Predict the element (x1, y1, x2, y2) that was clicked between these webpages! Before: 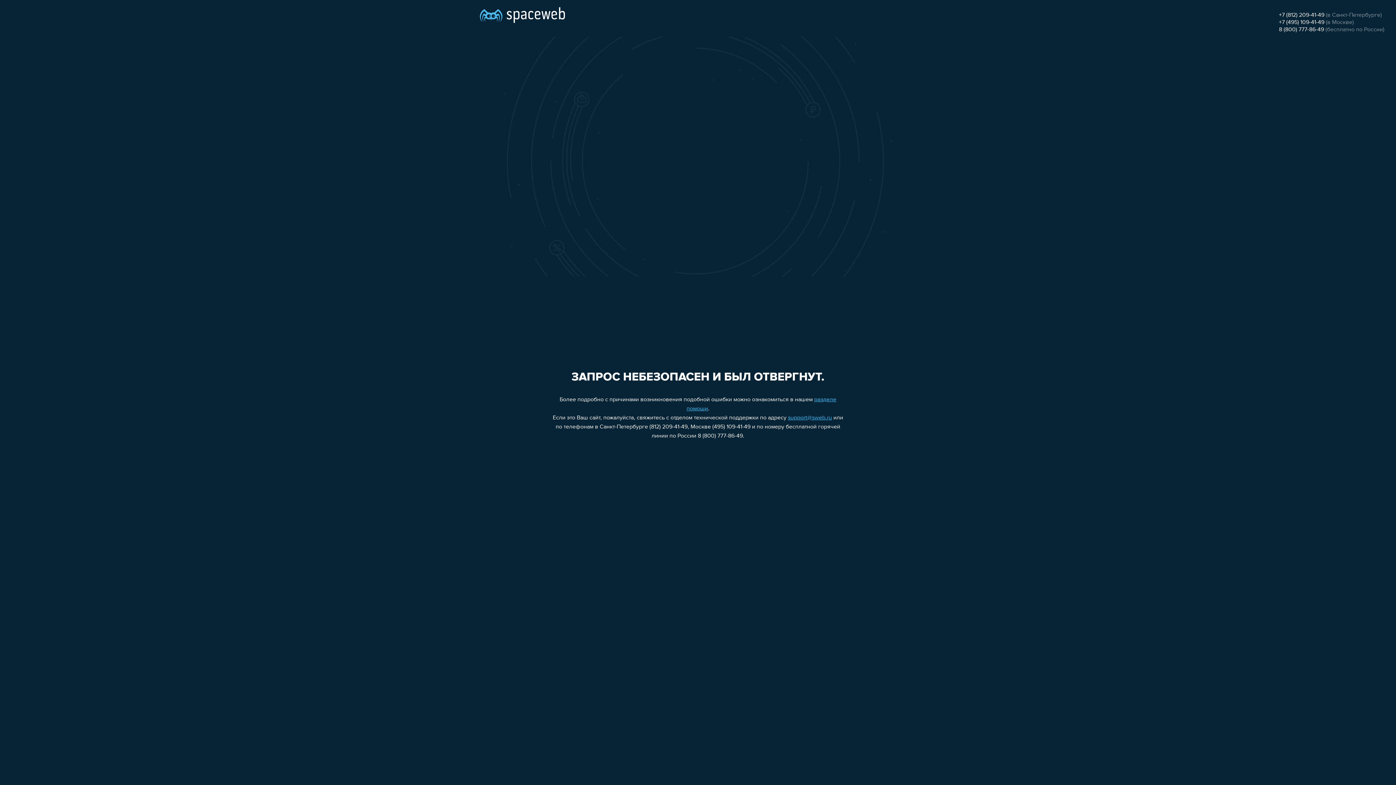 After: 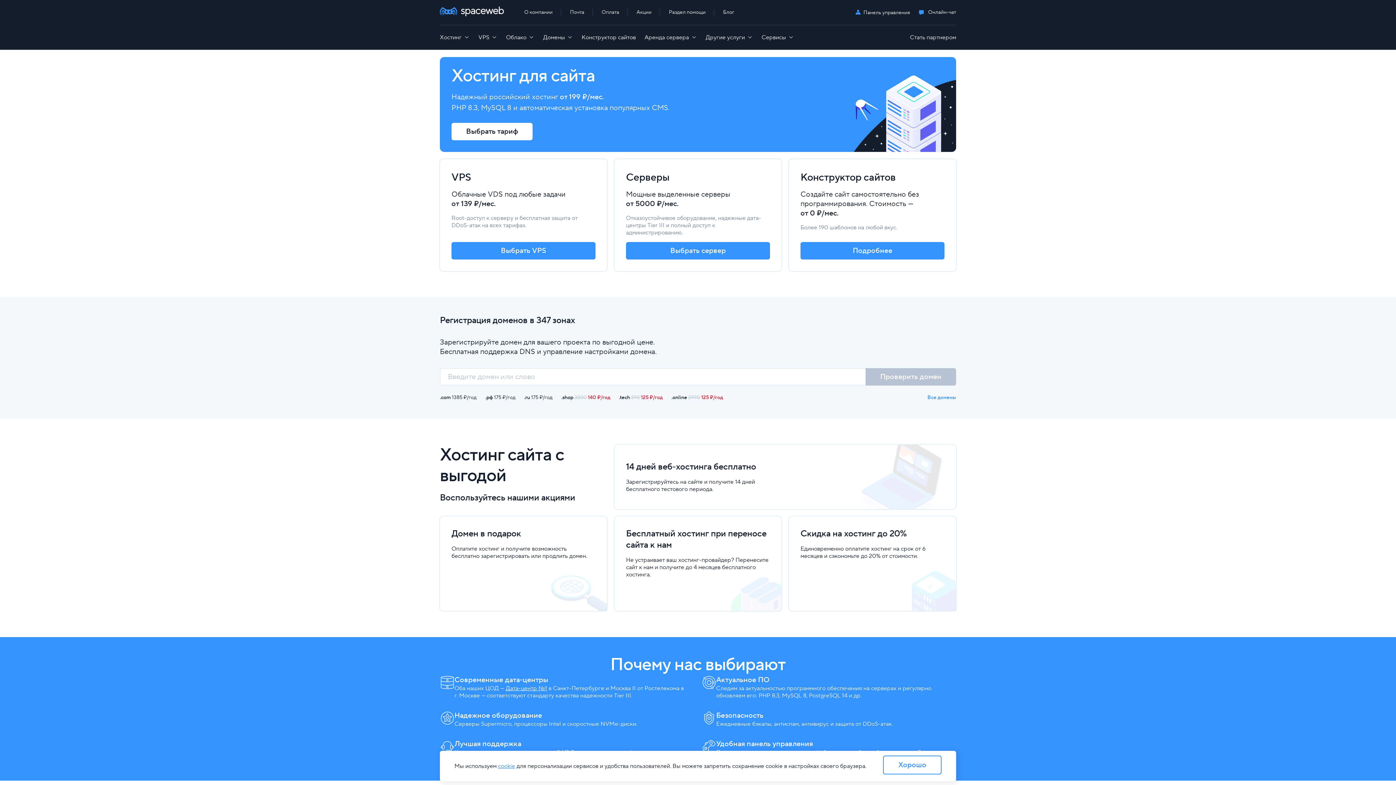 Action: bbox: (480, 0, 565, 25)